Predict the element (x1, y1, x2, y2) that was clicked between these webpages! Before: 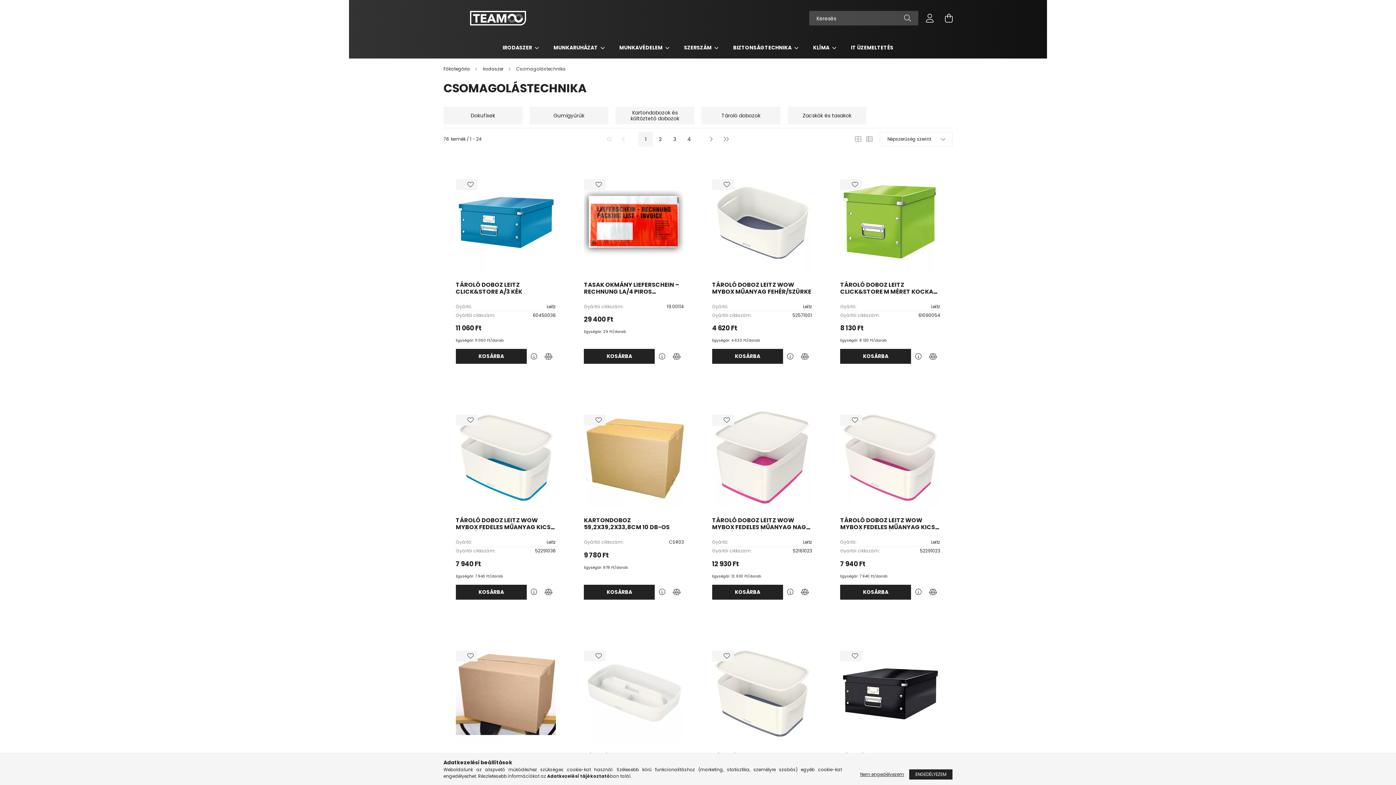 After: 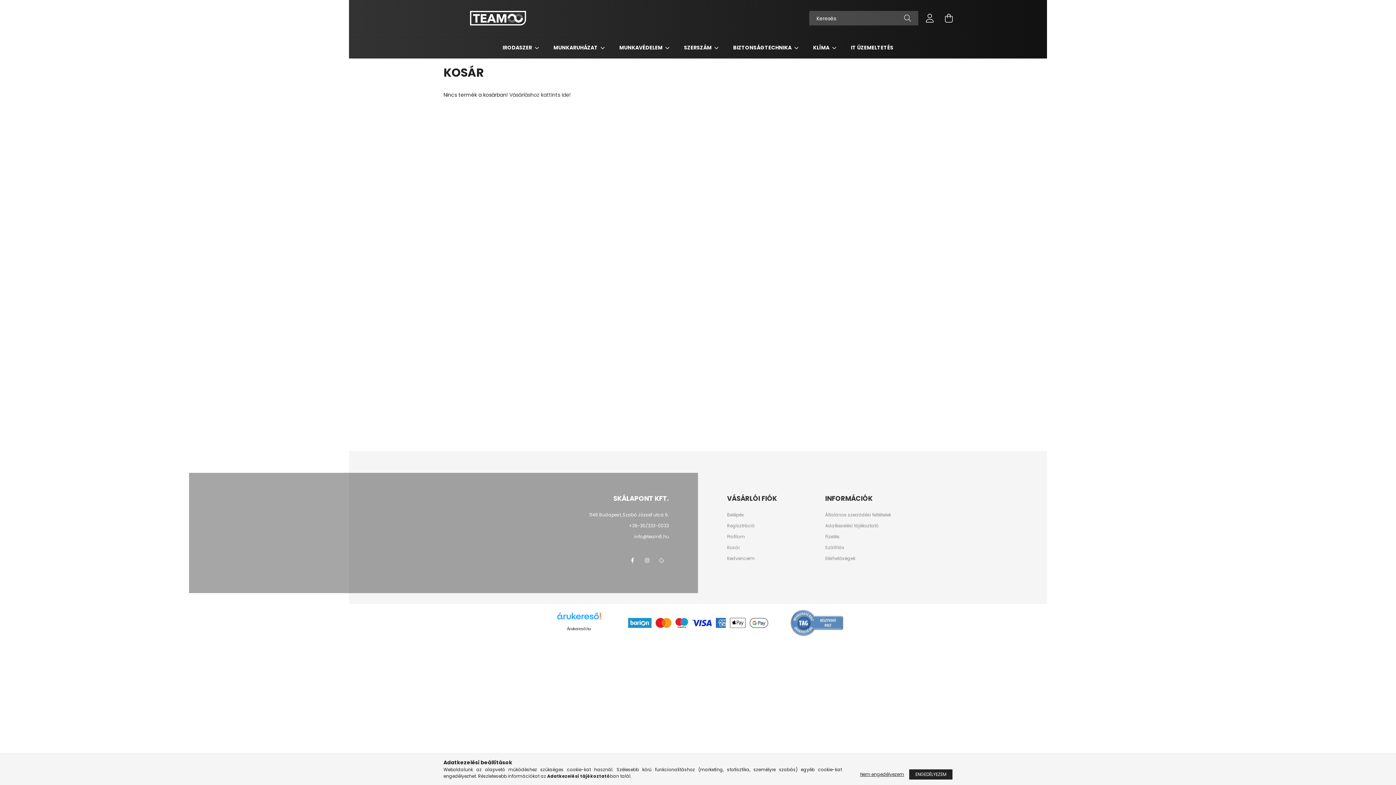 Action: label: Kosár bbox: (727, 545, 740, 550)